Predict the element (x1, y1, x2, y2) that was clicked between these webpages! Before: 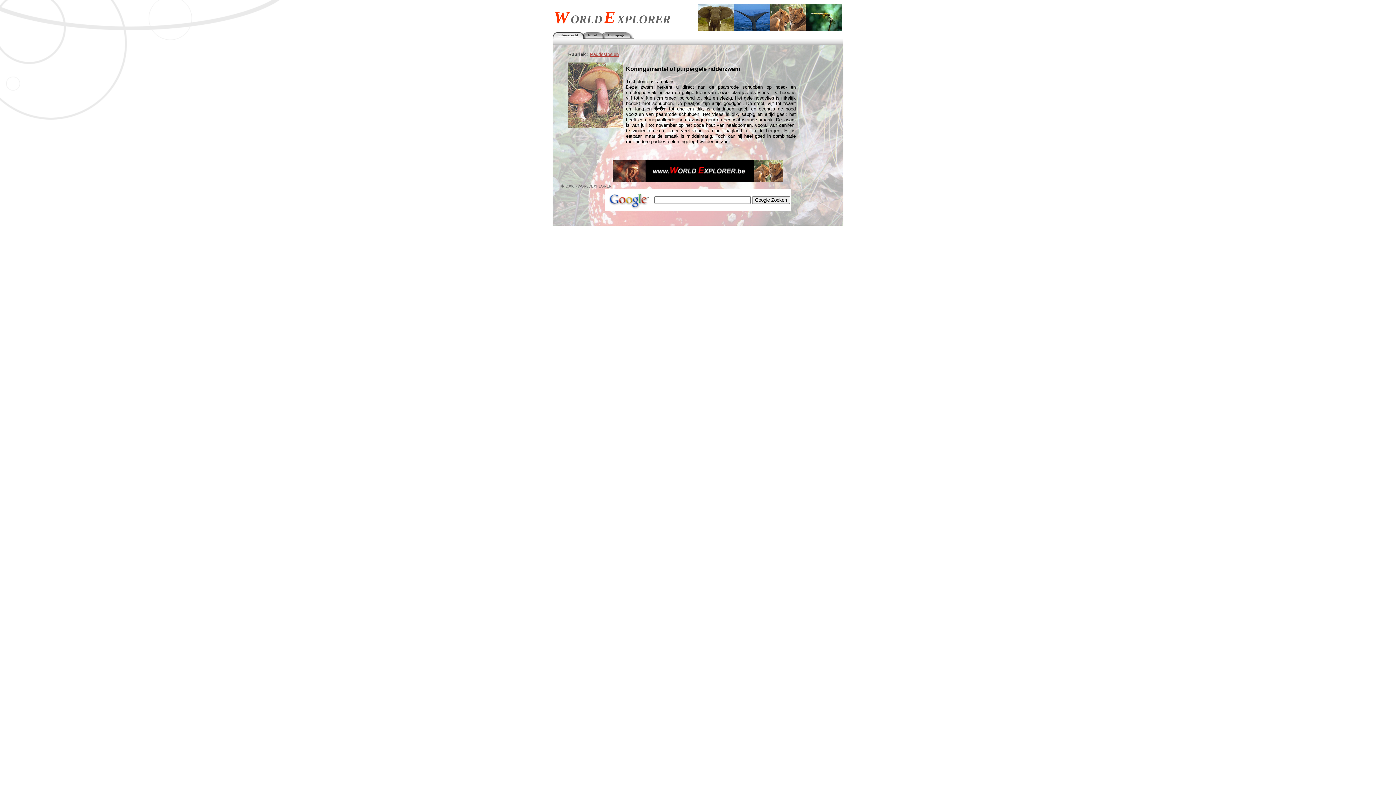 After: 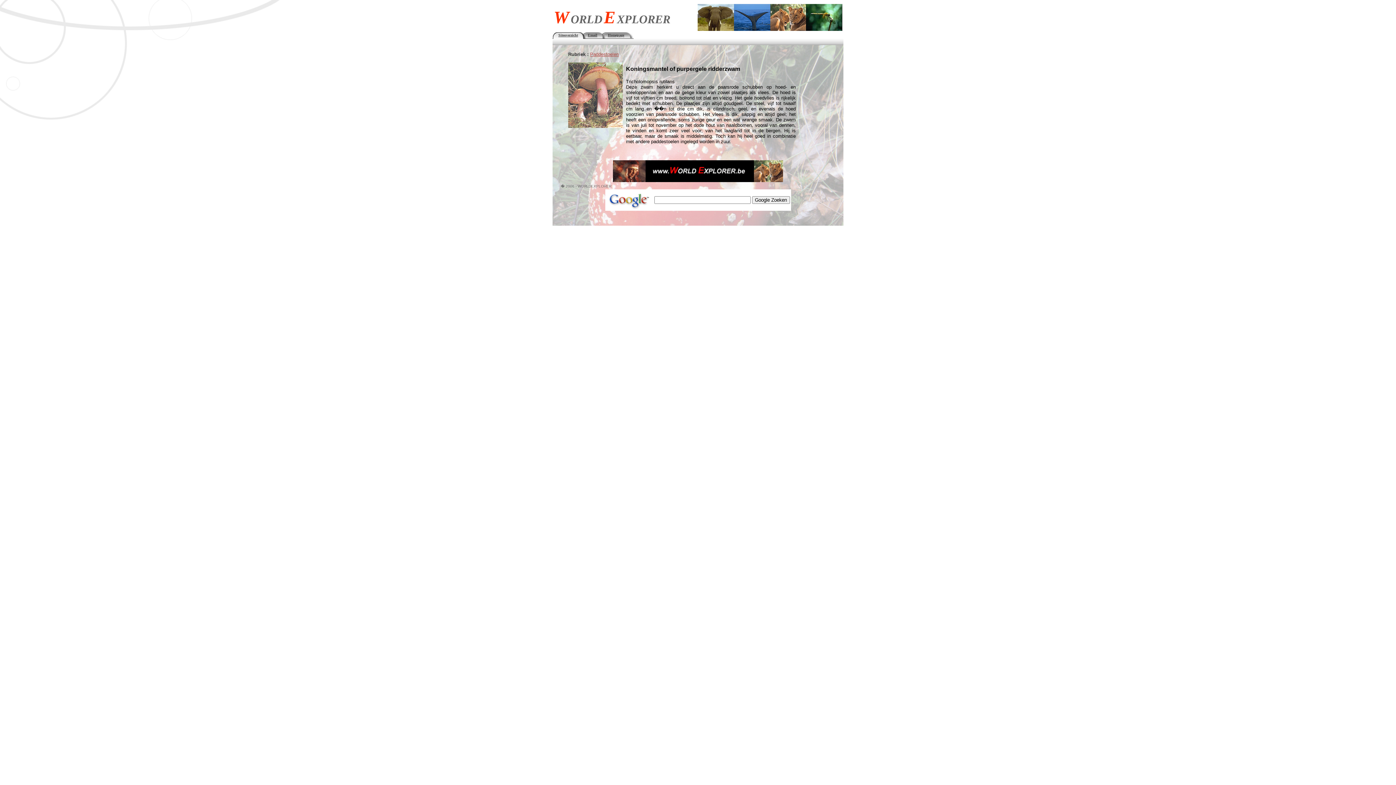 Action: bbox: (588, 33, 597, 37) label: Email